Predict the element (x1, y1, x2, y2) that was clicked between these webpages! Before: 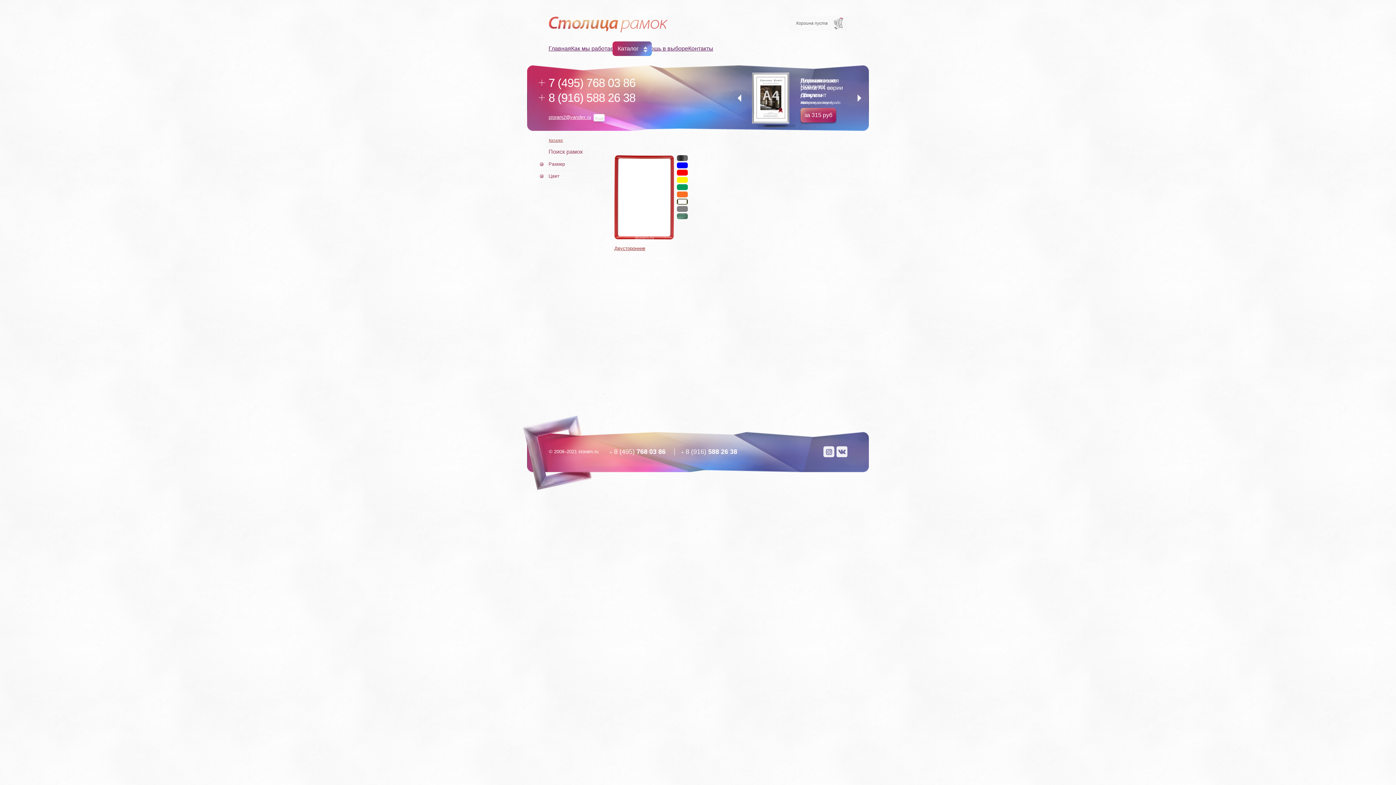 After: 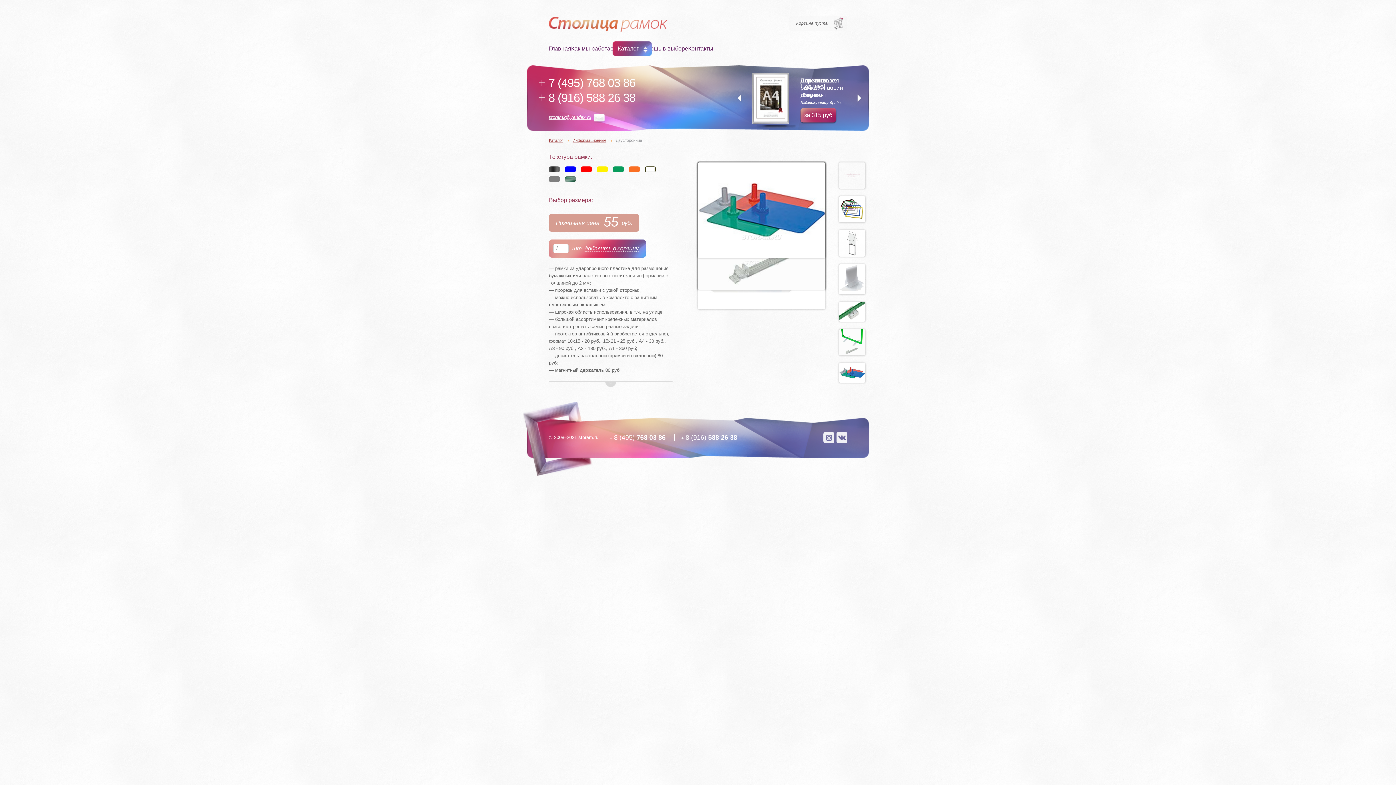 Action: bbox: (614, 194, 674, 199)